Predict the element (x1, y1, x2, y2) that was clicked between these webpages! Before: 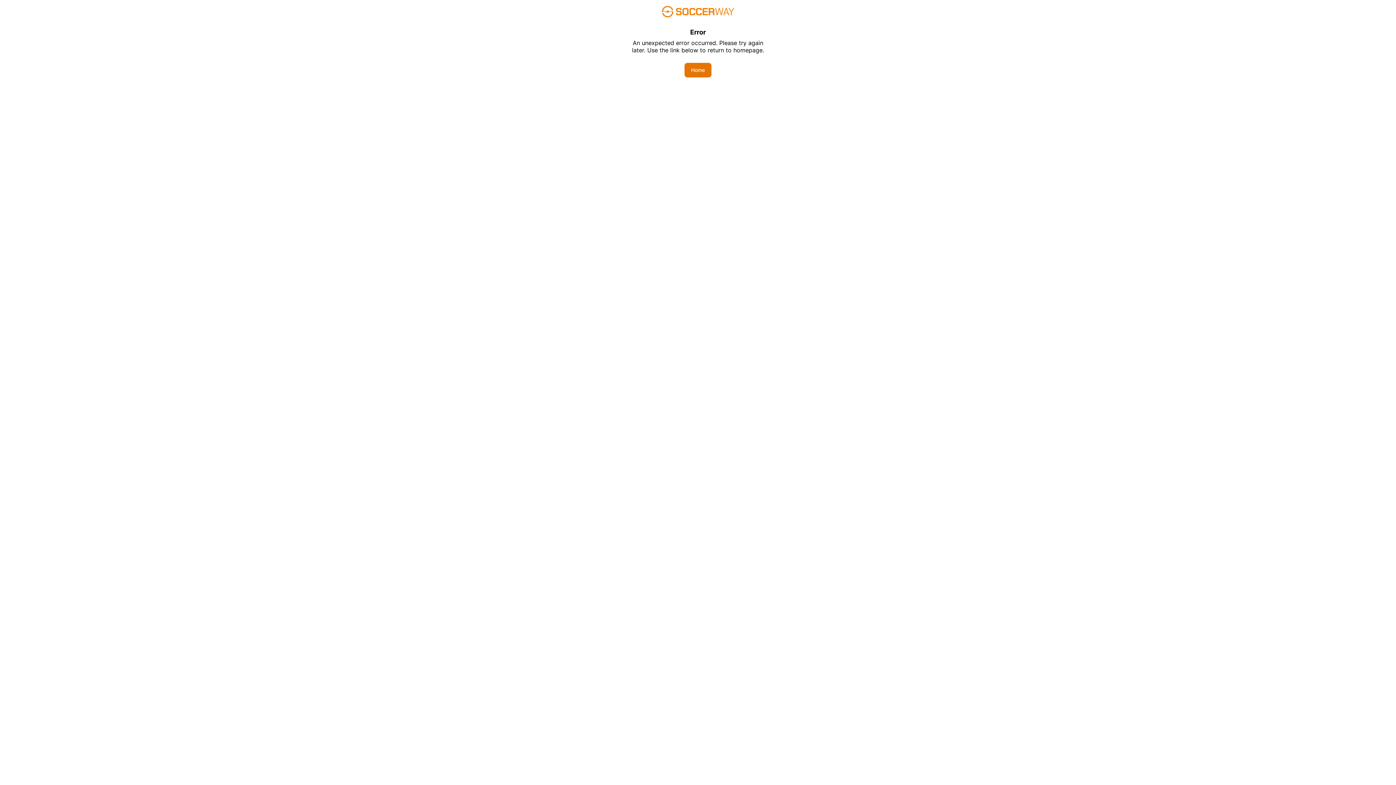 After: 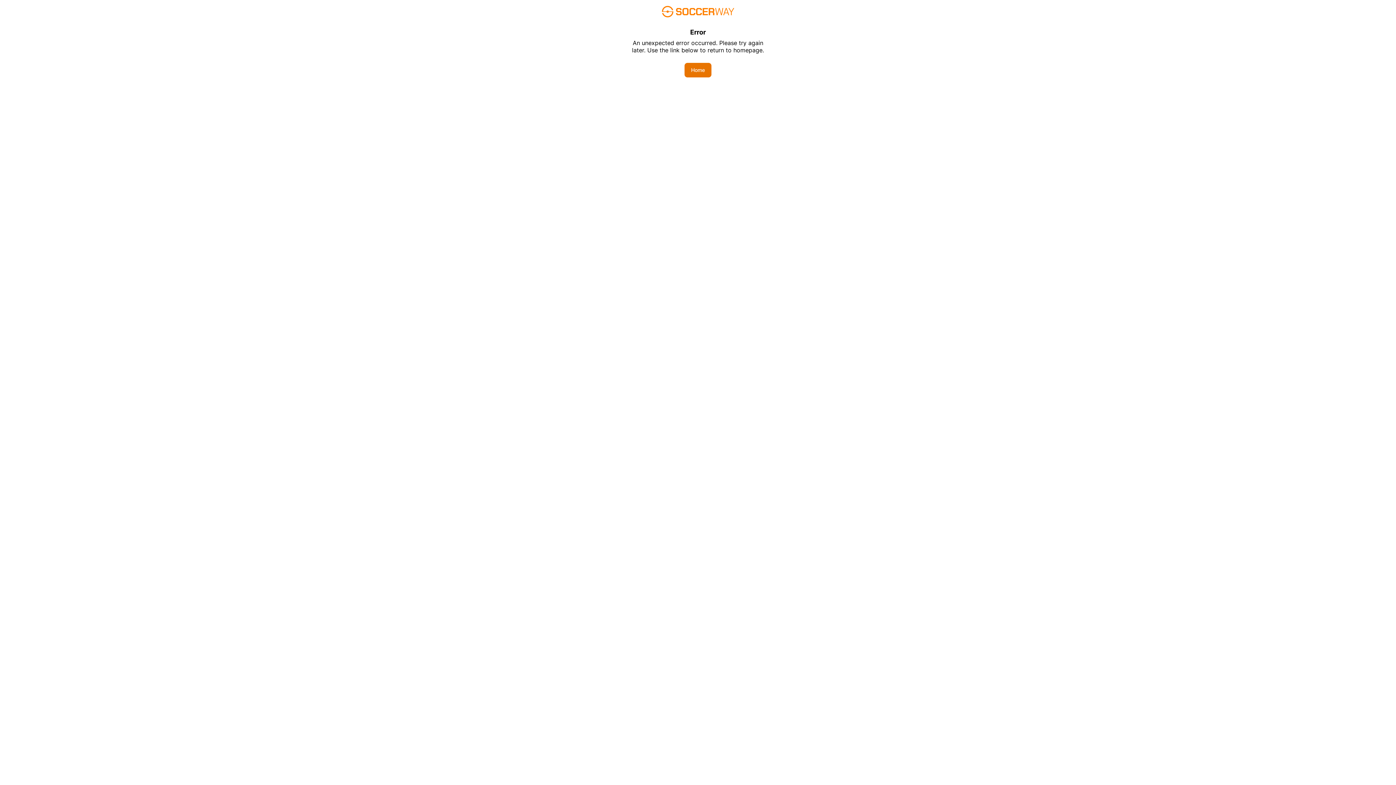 Action: bbox: (684, 62, 711, 77) label: Home